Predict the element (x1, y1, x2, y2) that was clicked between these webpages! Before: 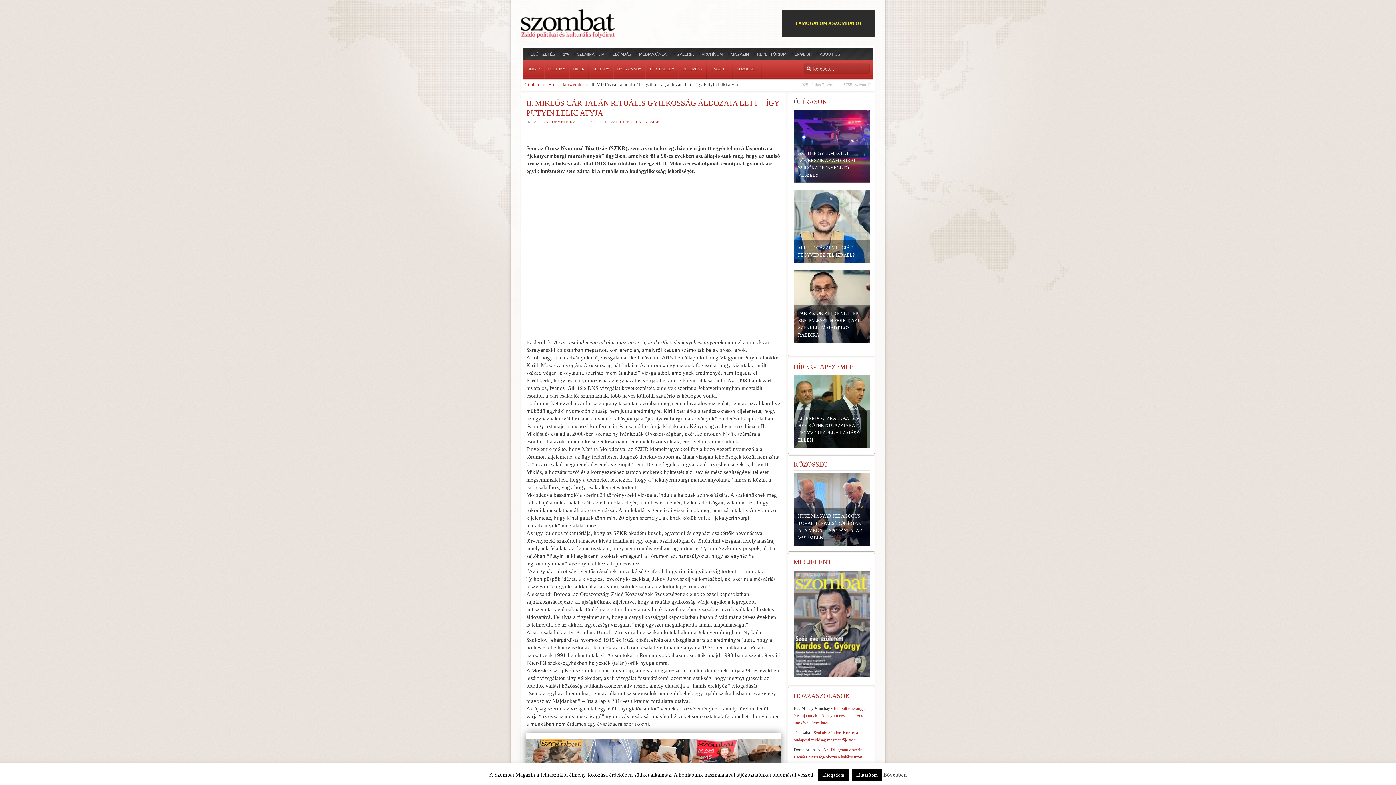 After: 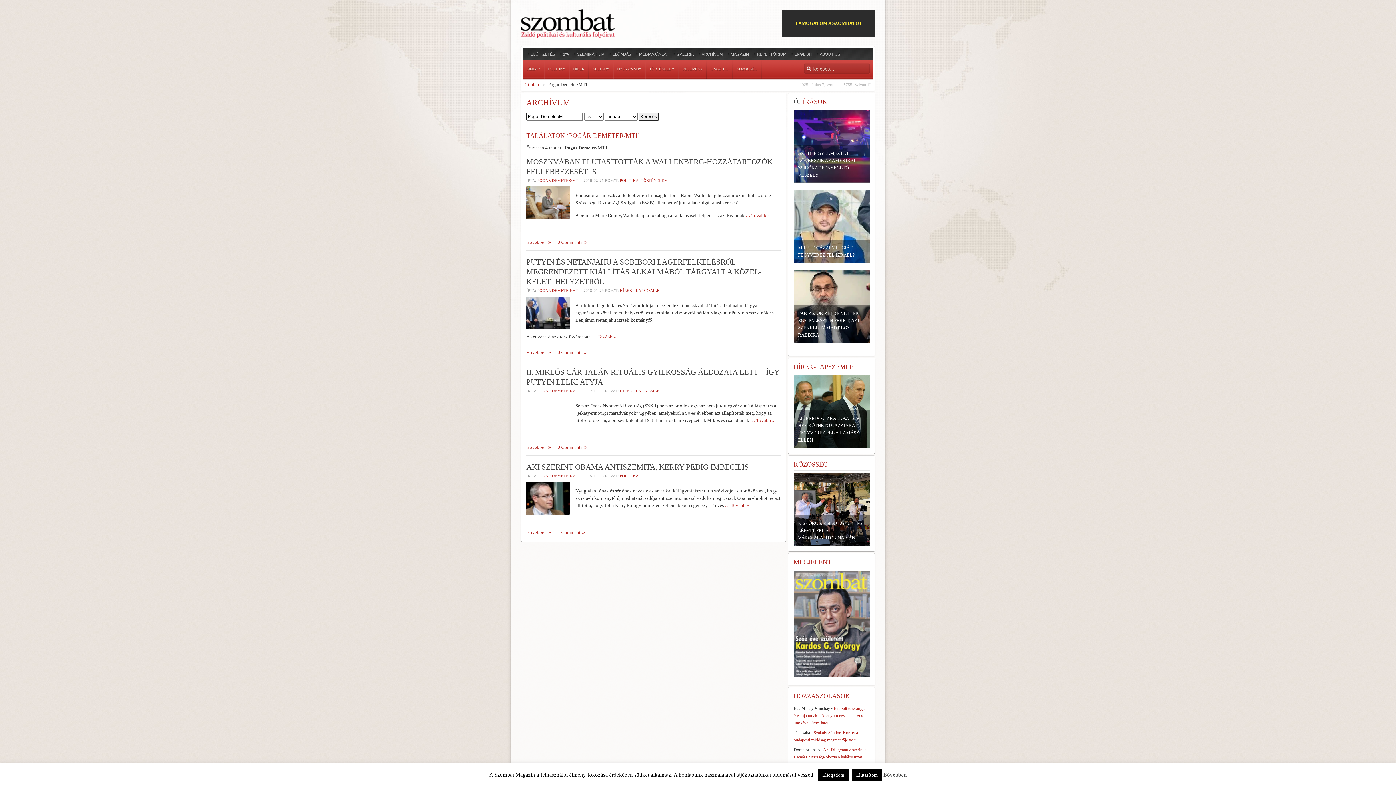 Action: bbox: (537, 119, 580, 124) label: POGÁR DEMETER/MTI